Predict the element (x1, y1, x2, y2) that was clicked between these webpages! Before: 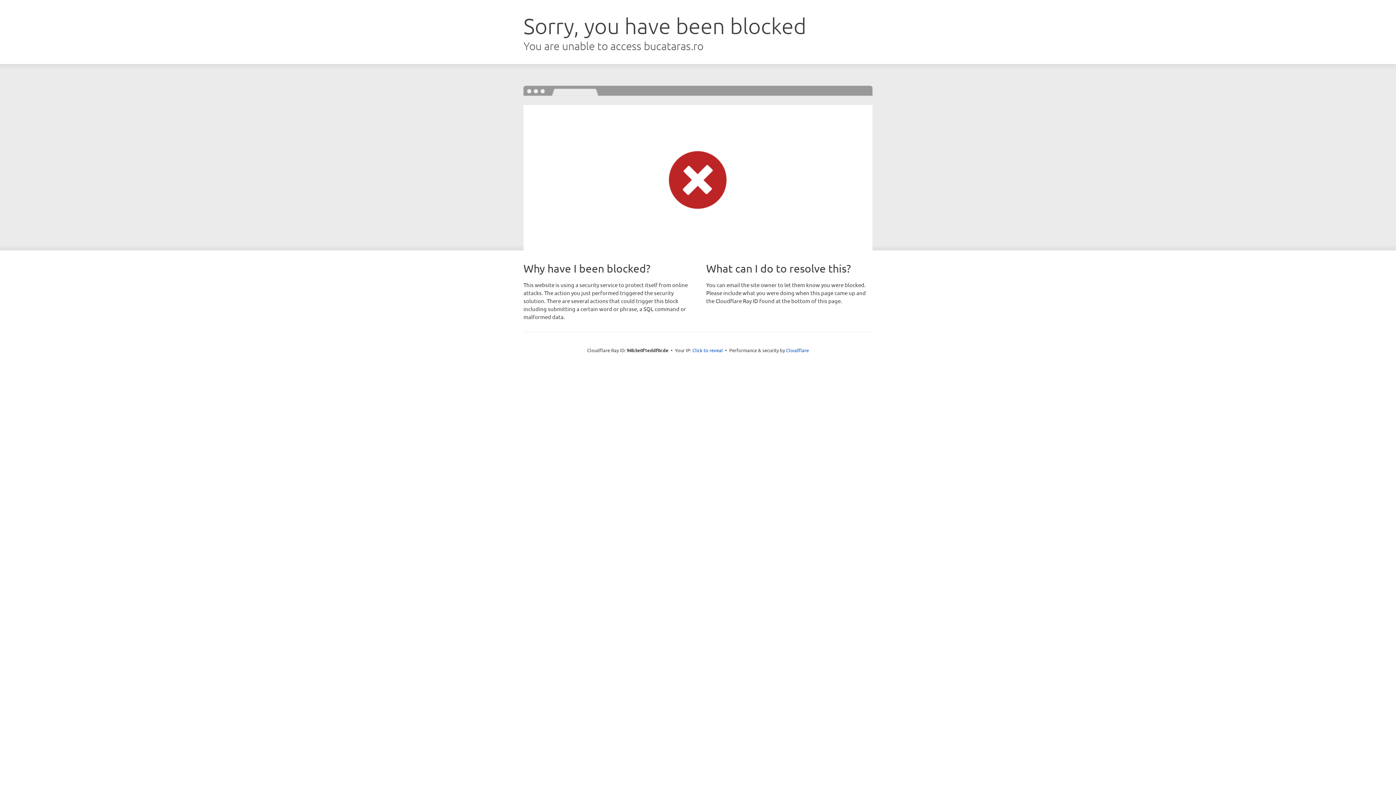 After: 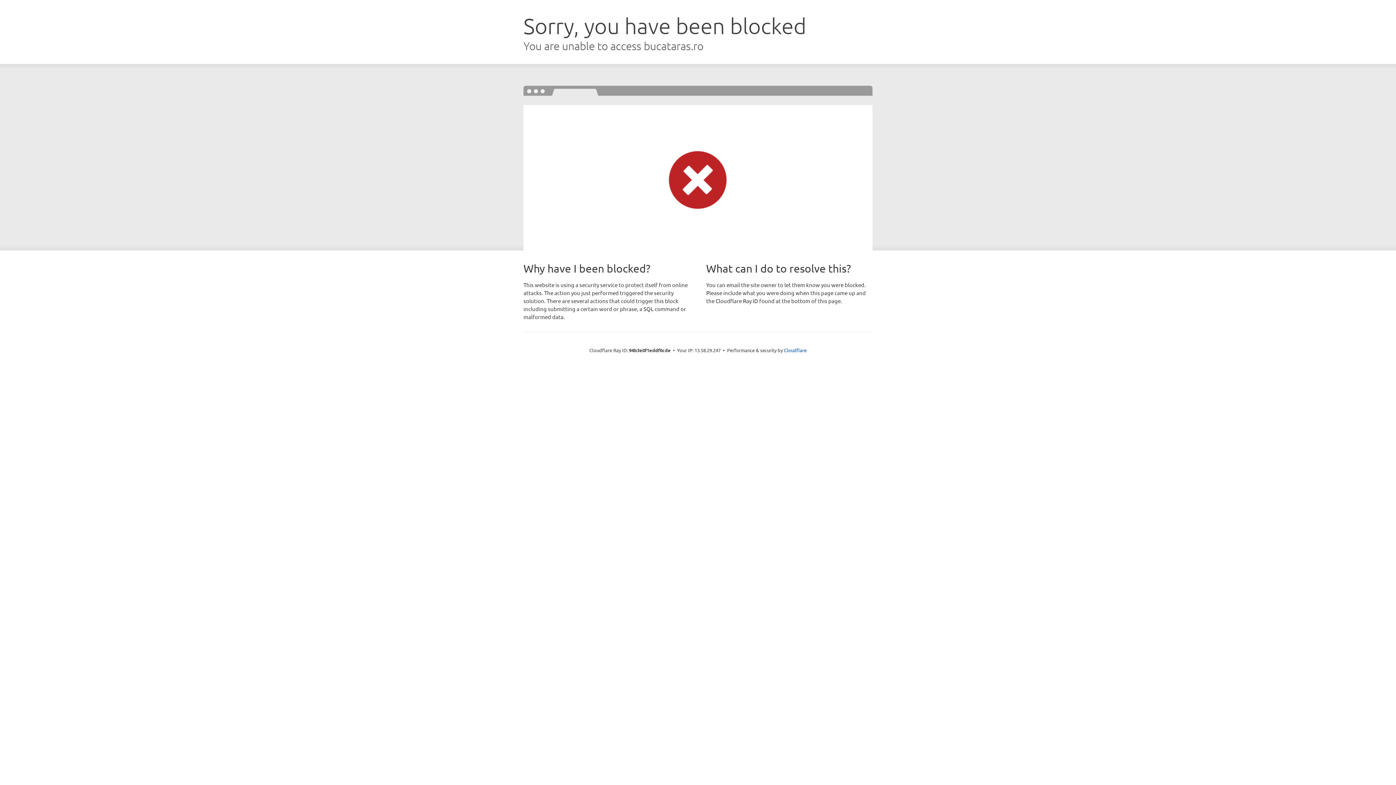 Action: bbox: (692, 346, 723, 353) label: Click to reveal